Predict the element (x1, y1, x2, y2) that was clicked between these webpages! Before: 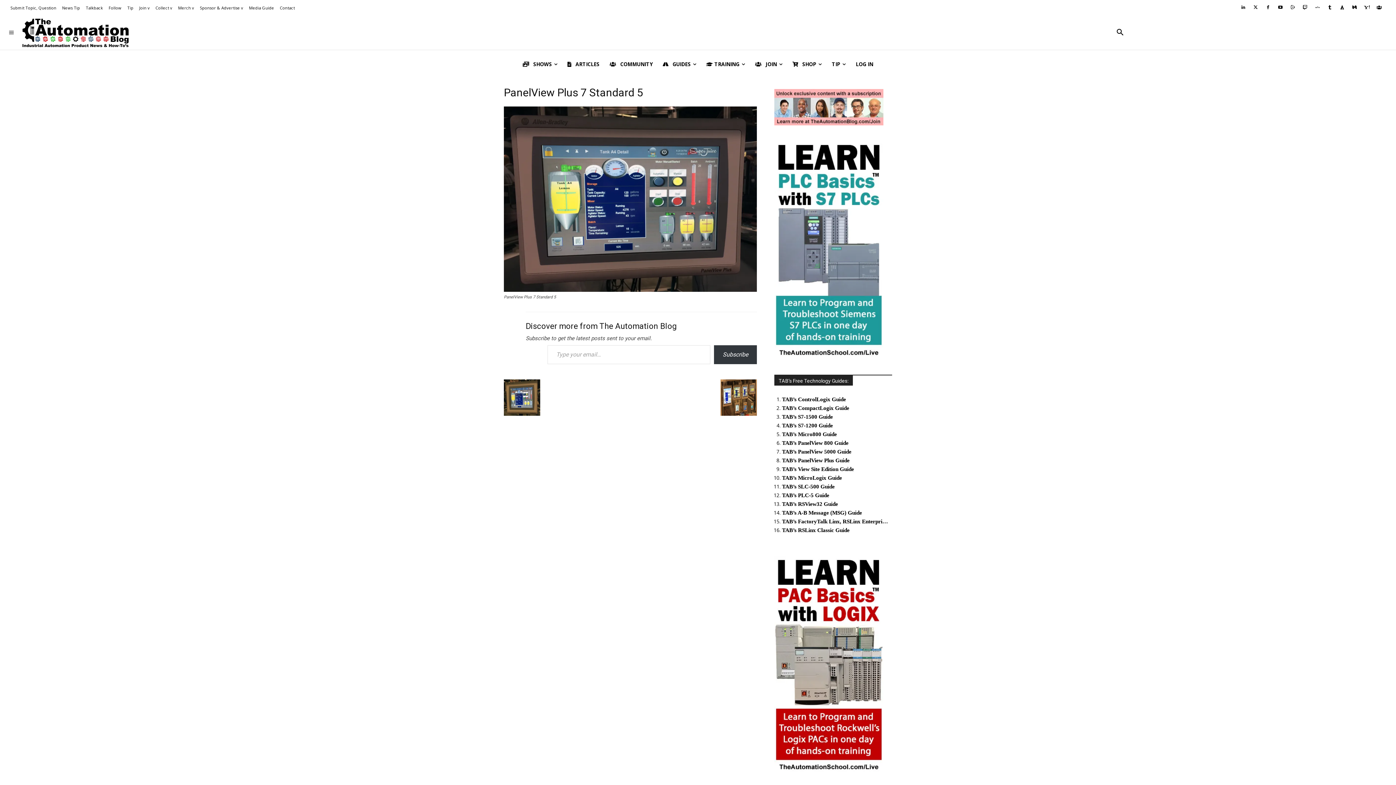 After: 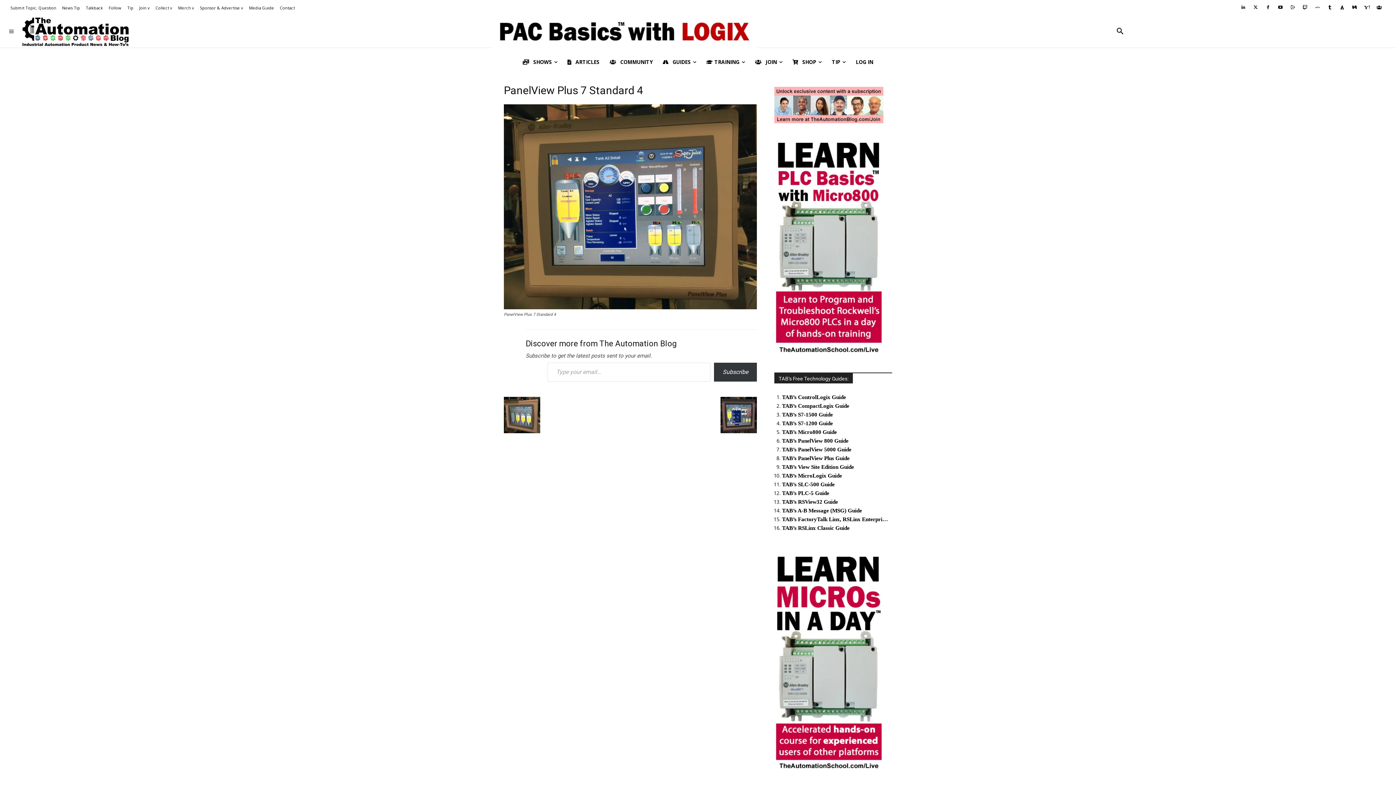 Action: bbox: (504, 411, 540, 417)